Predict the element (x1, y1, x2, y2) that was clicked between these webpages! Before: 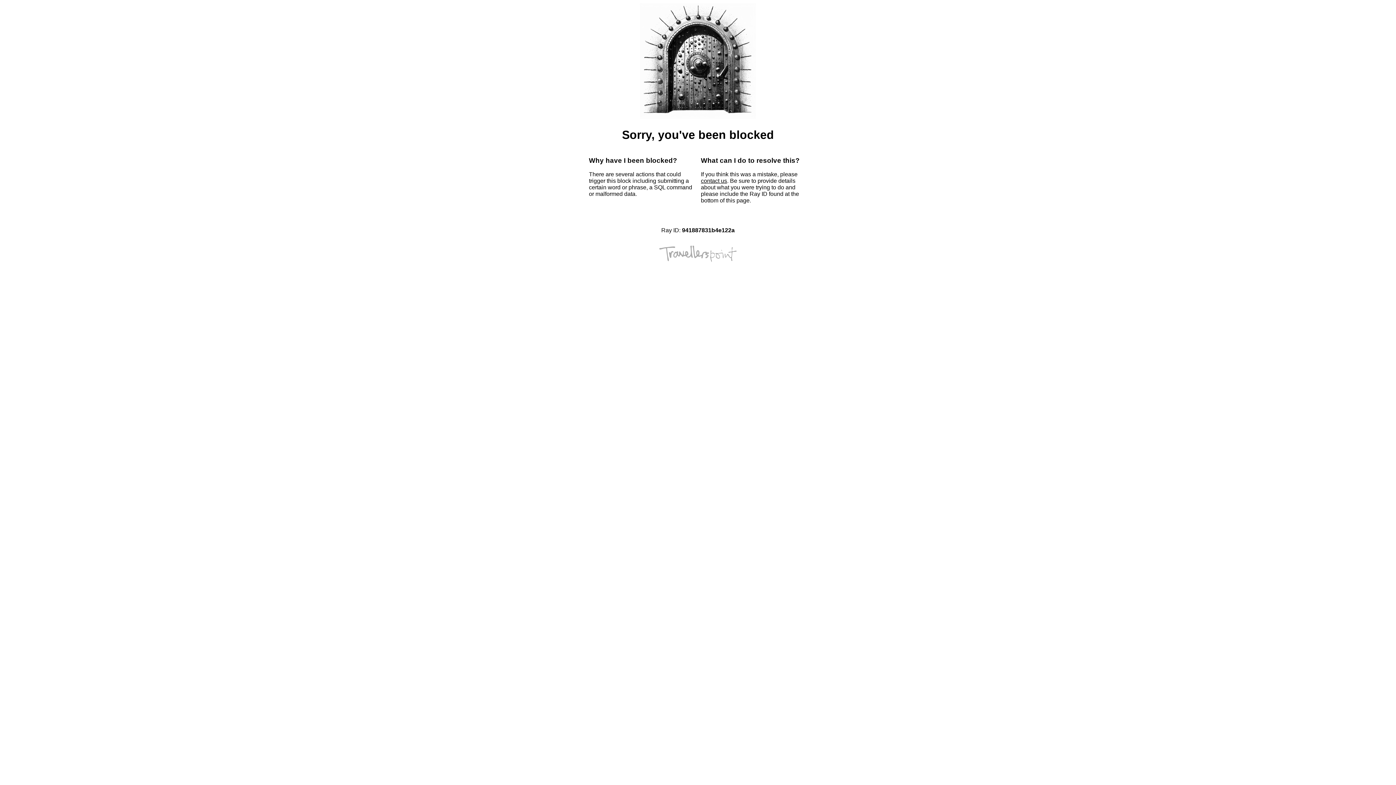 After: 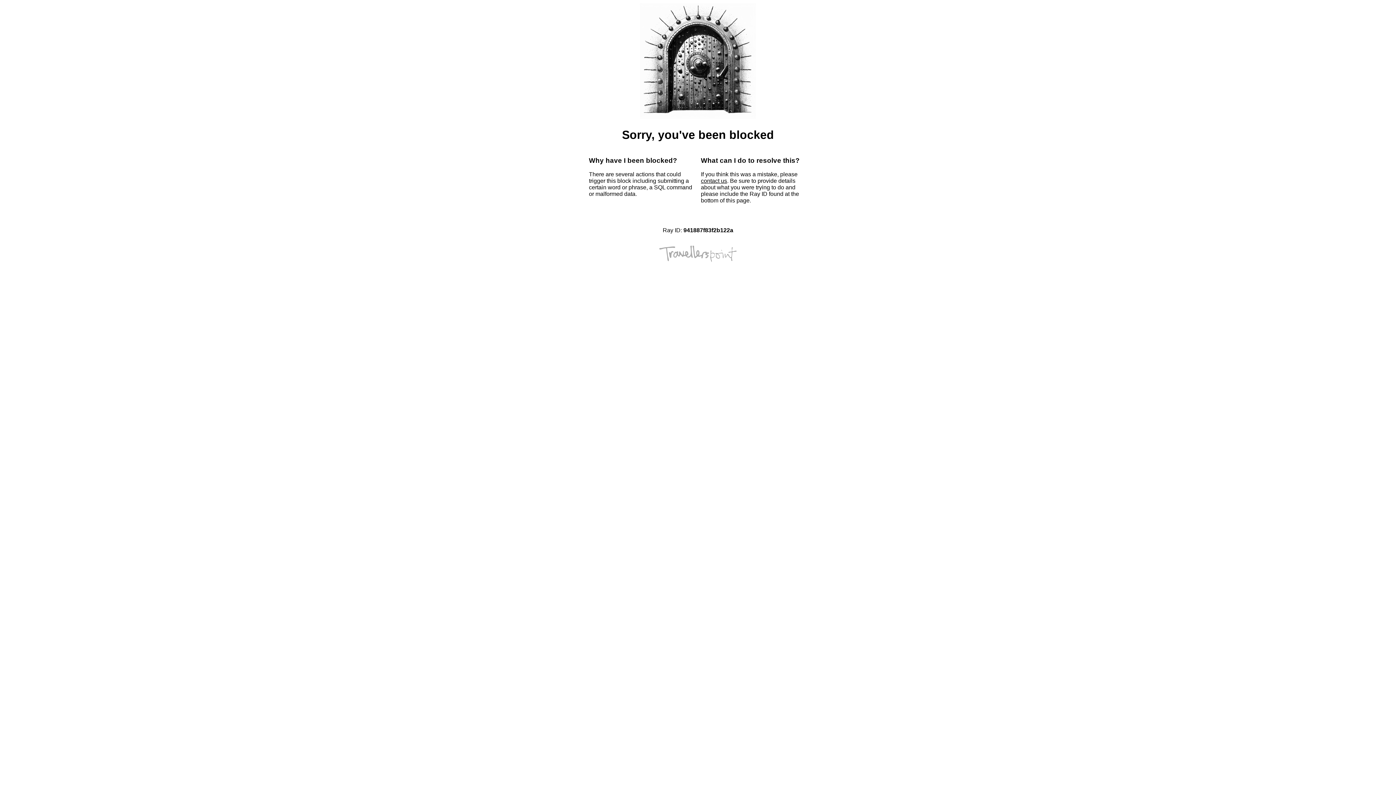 Action: bbox: (701, 177, 727, 184) label: contact us